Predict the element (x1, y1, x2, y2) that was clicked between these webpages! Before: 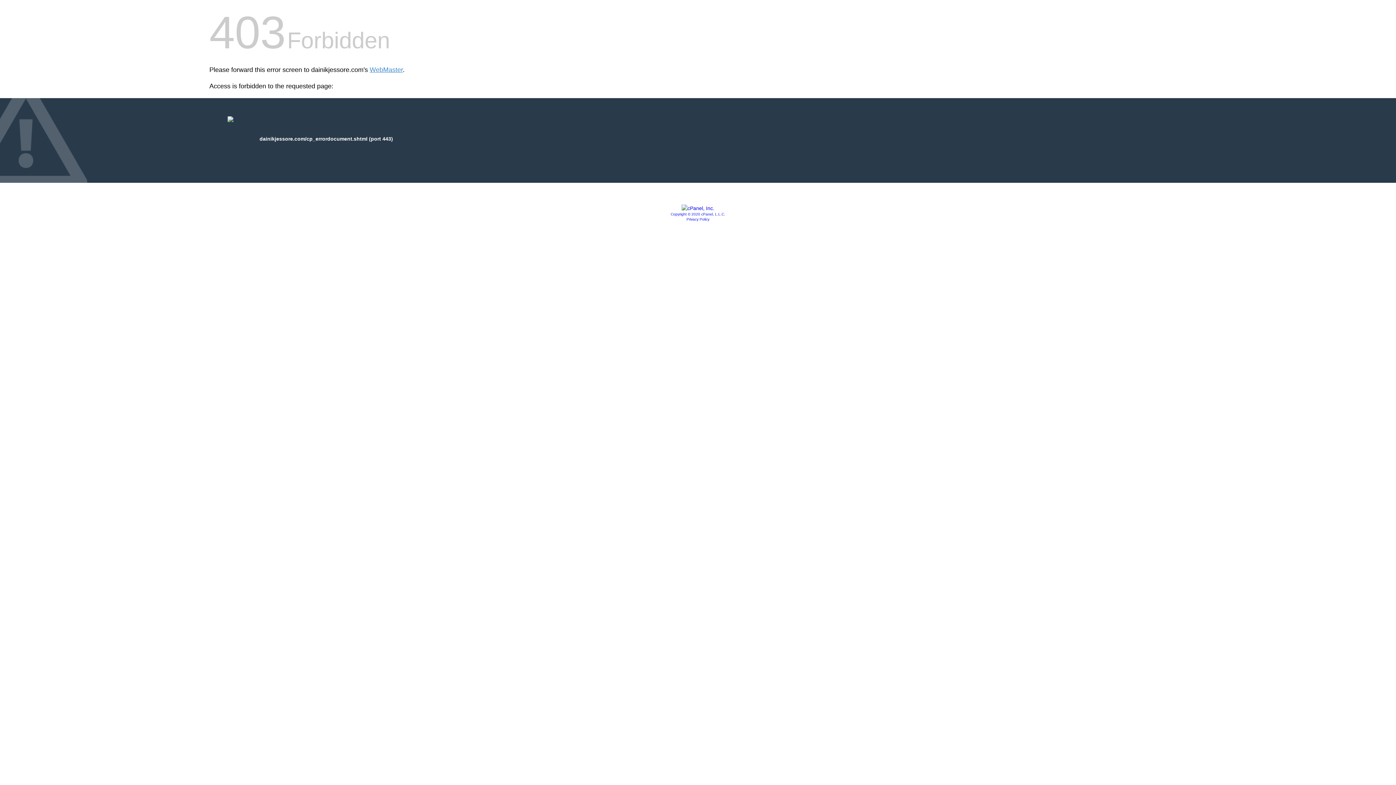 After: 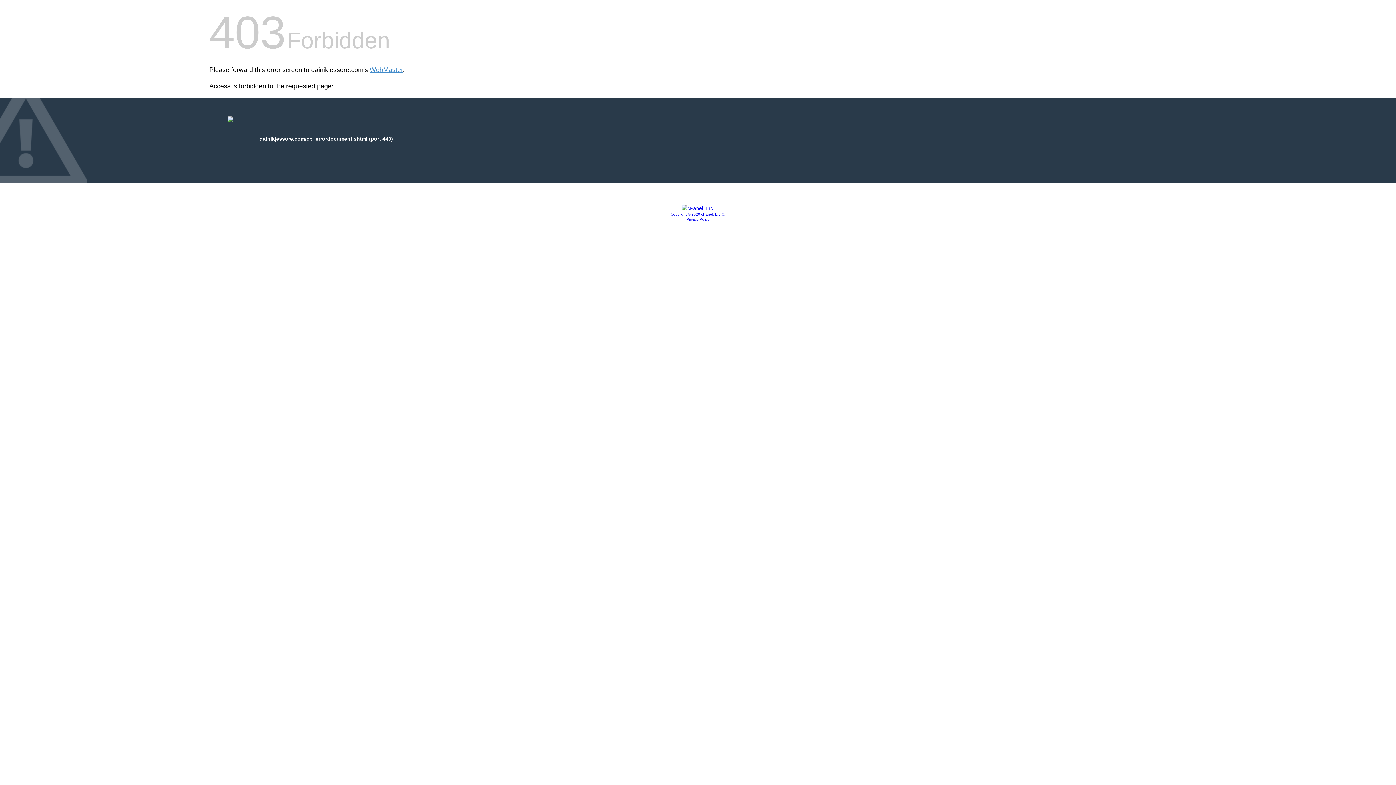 Action: bbox: (670, 212, 725, 216) label: Copyright © 2020 cPanel, L.L.C.